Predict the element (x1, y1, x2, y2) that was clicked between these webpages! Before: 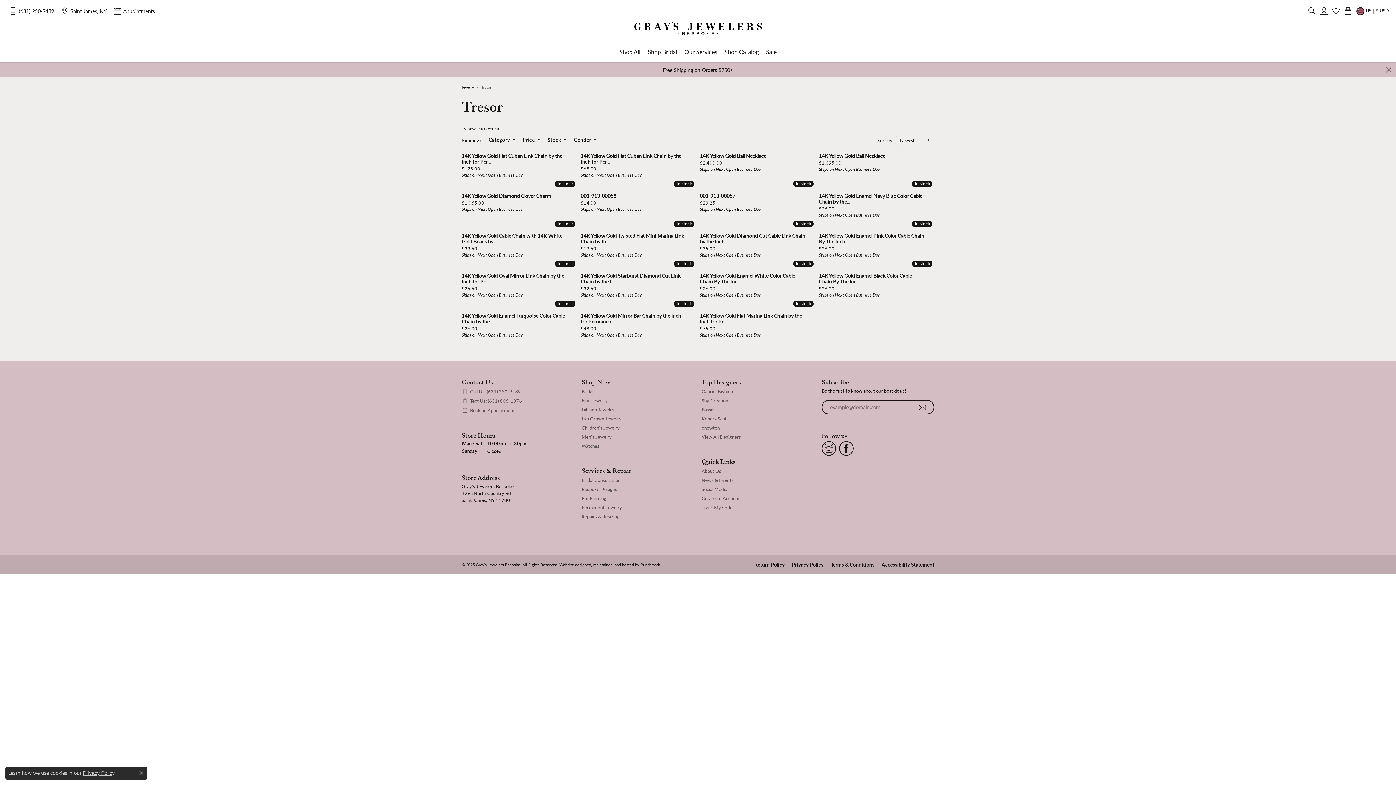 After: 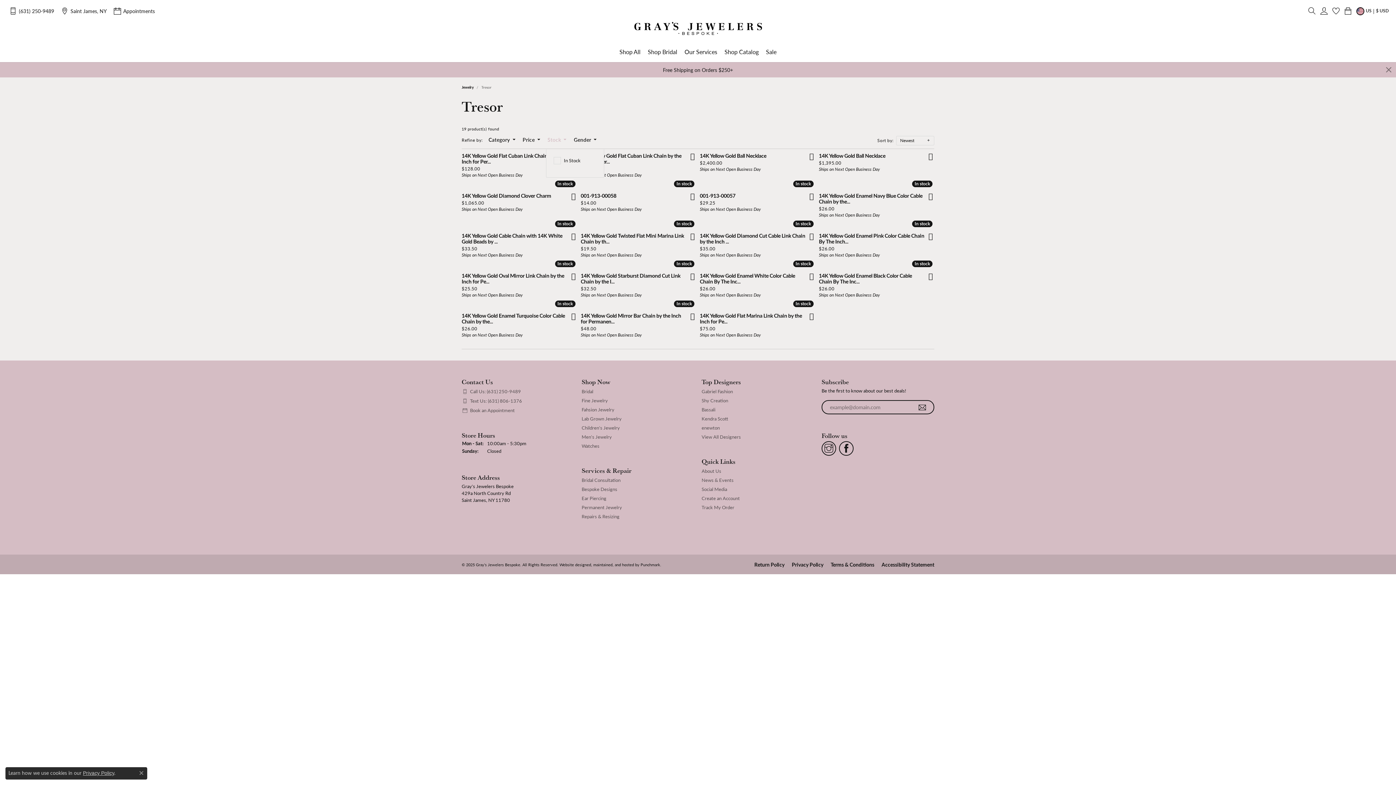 Action: label: Stock bbox: (547, 136, 566, 148)